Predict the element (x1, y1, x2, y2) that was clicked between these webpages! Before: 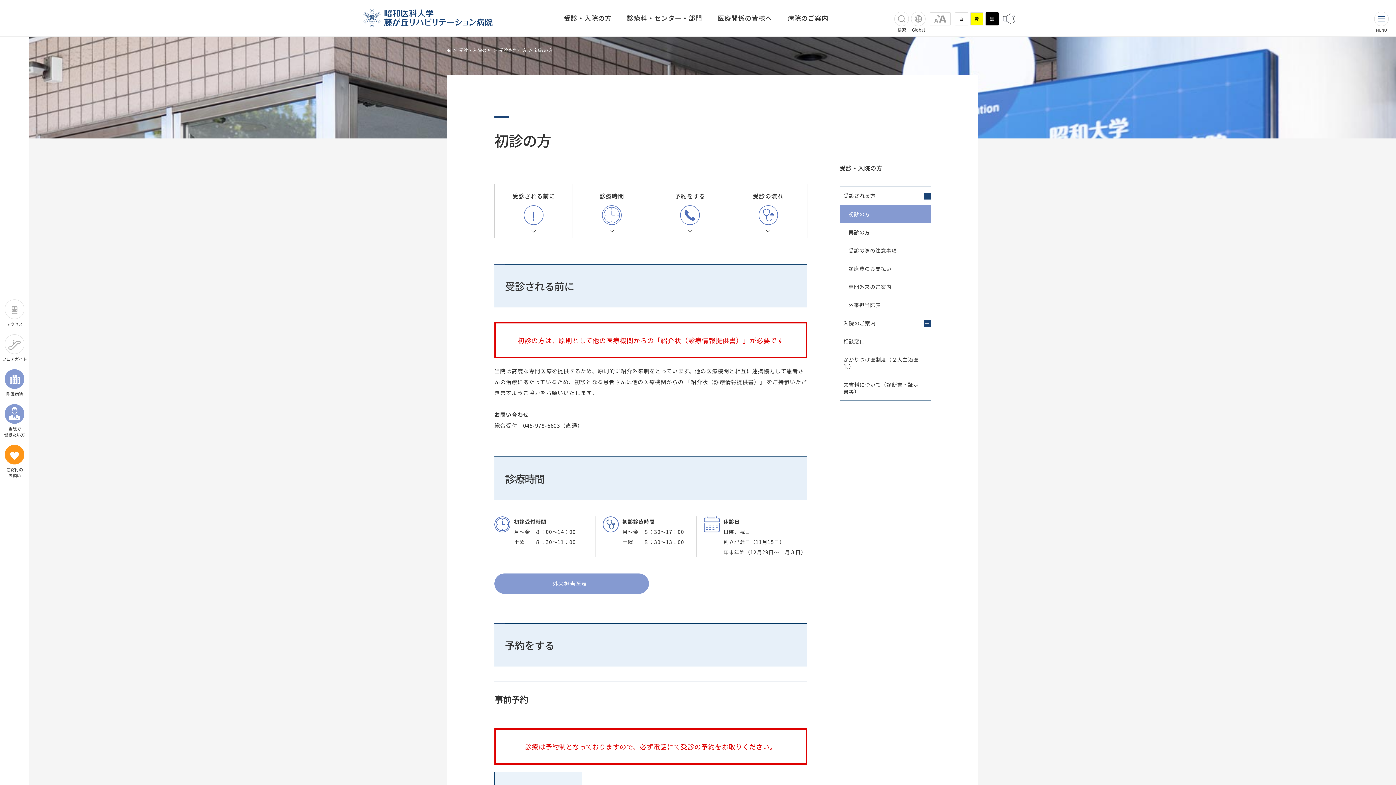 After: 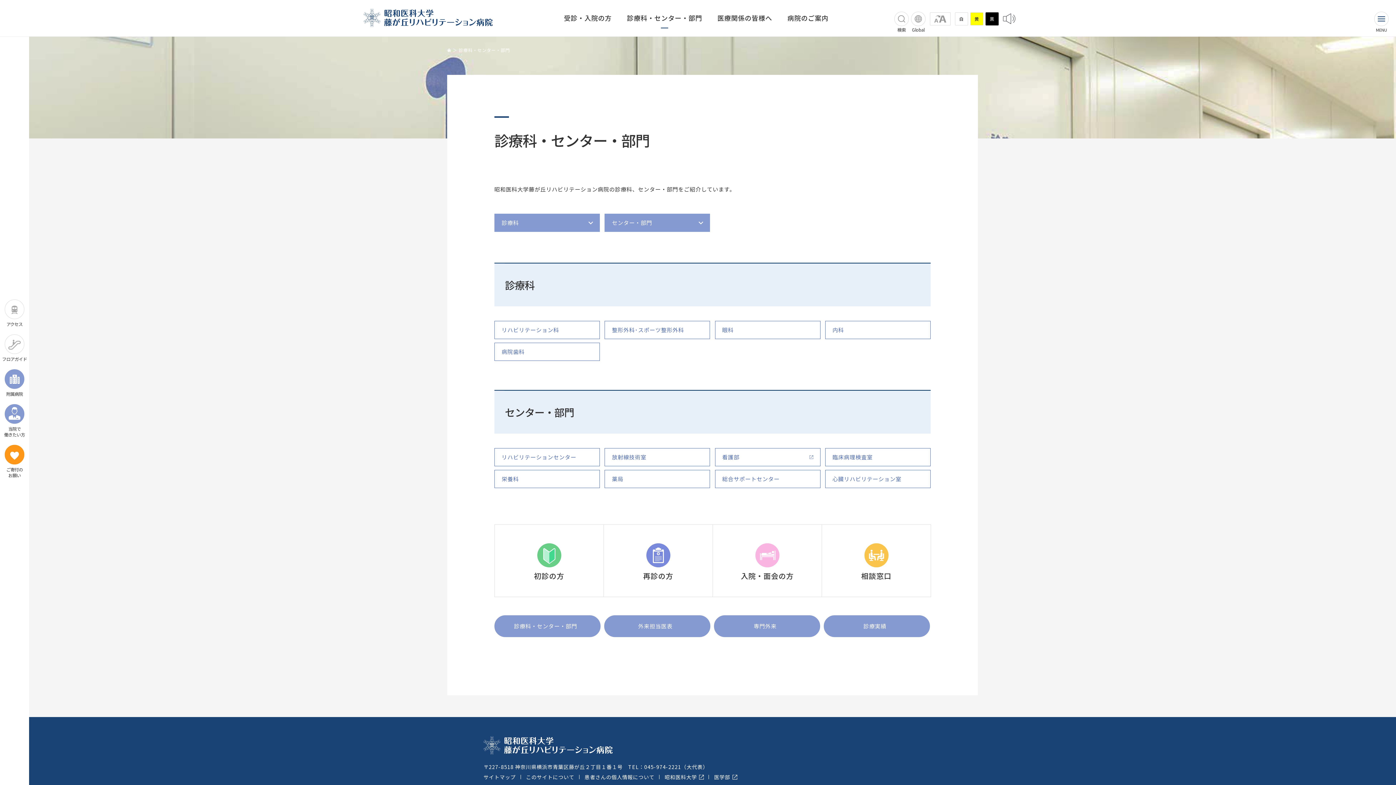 Action: bbox: (627, 8, 702, 29) label: 診療科・センター・部門